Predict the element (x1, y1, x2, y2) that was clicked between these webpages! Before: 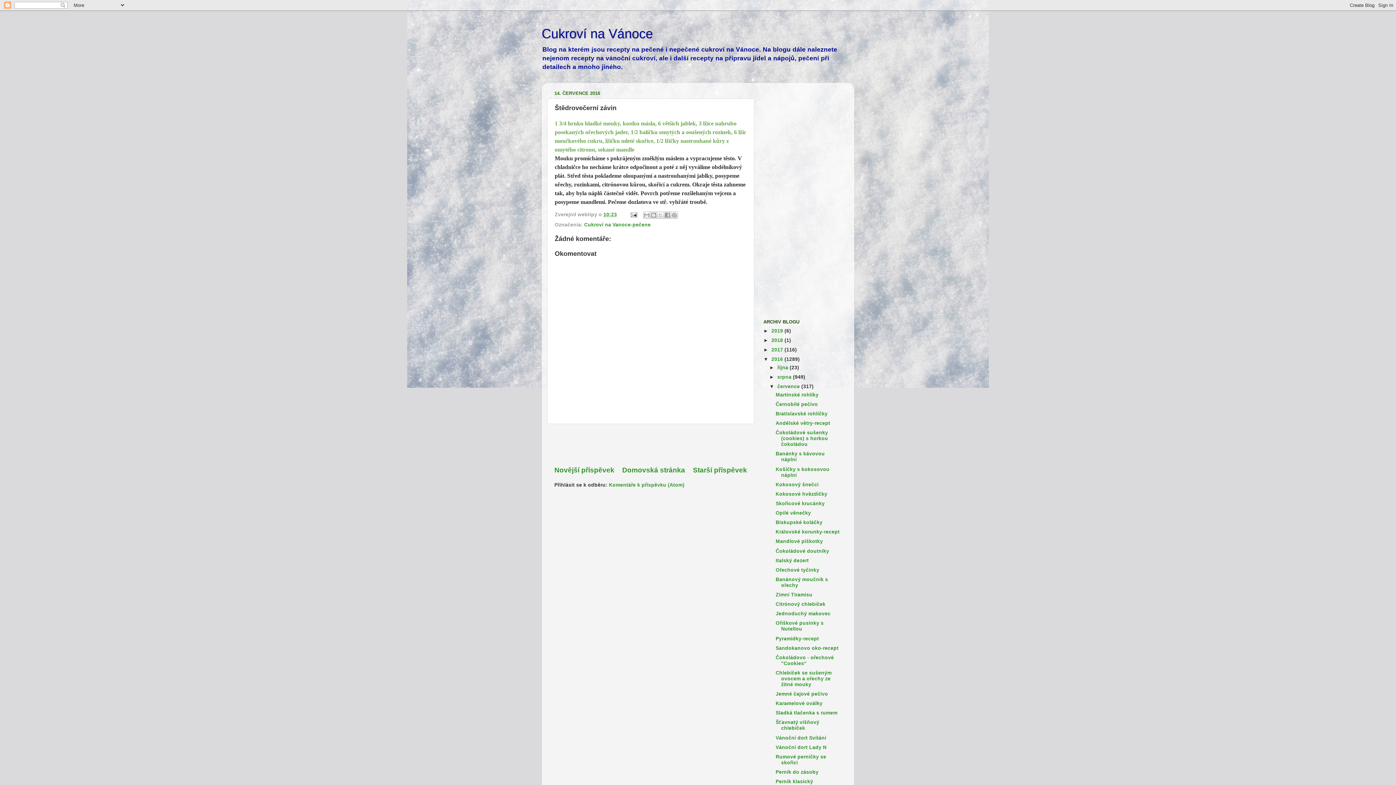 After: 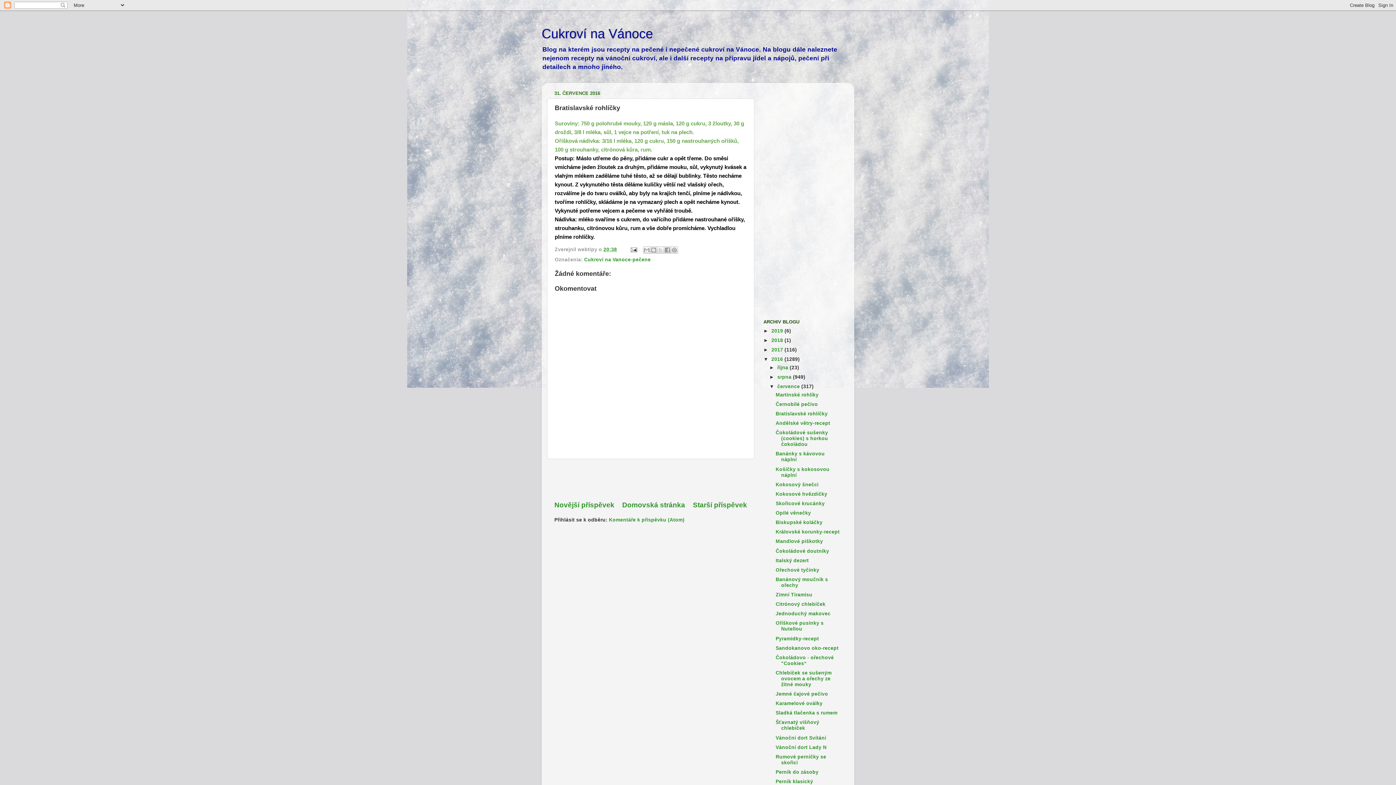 Action: bbox: (775, 411, 827, 416) label: Bratislavské rohlíčky